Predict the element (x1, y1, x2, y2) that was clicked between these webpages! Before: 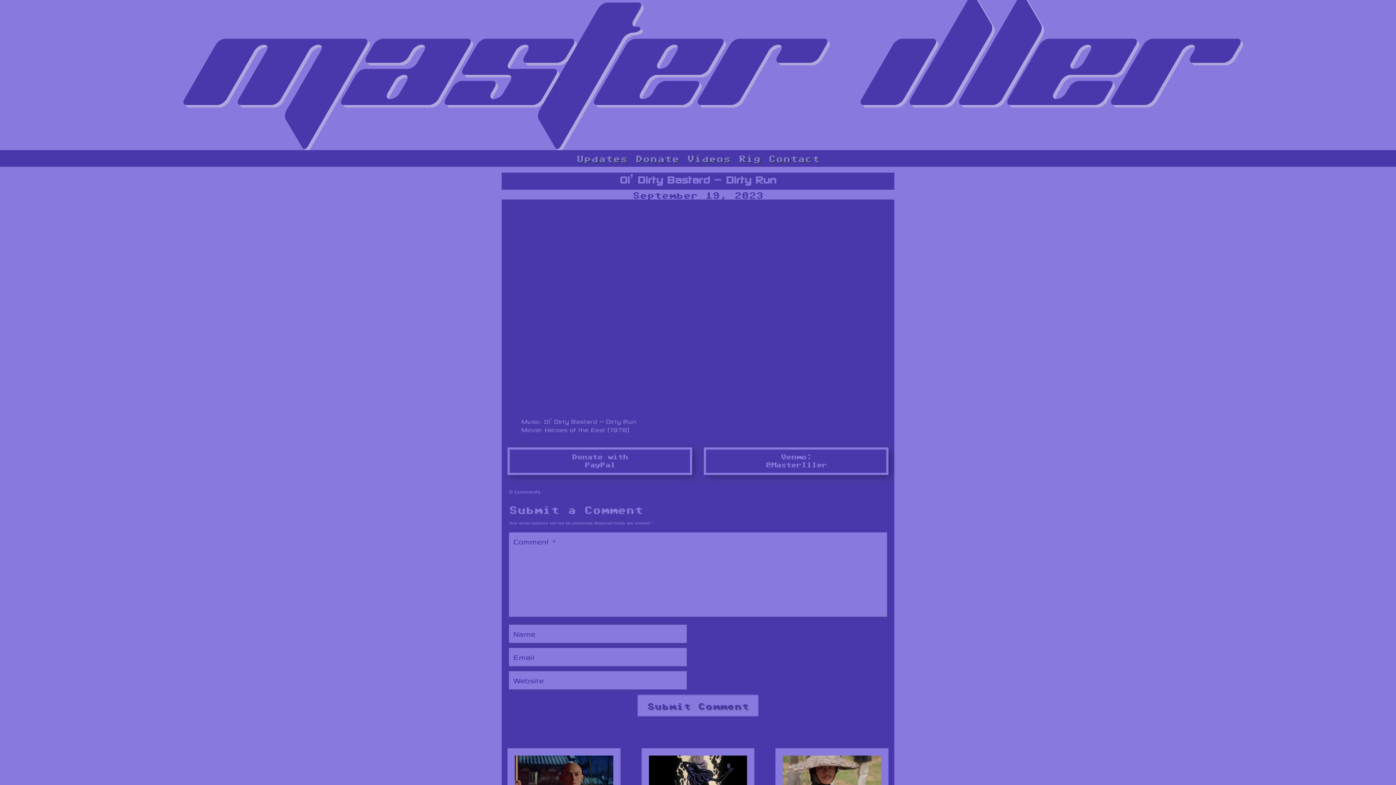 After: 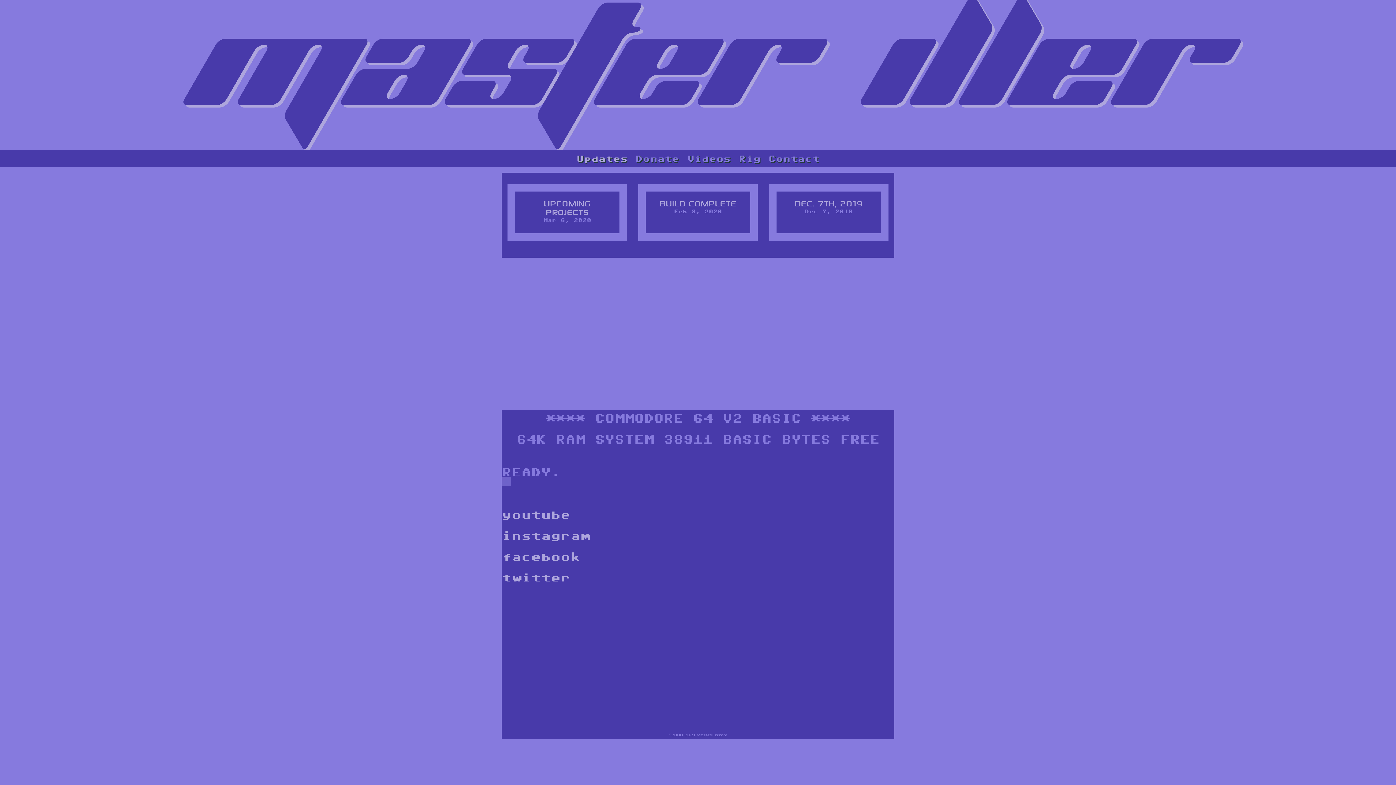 Action: label: Updates bbox: (576, 156, 627, 164)